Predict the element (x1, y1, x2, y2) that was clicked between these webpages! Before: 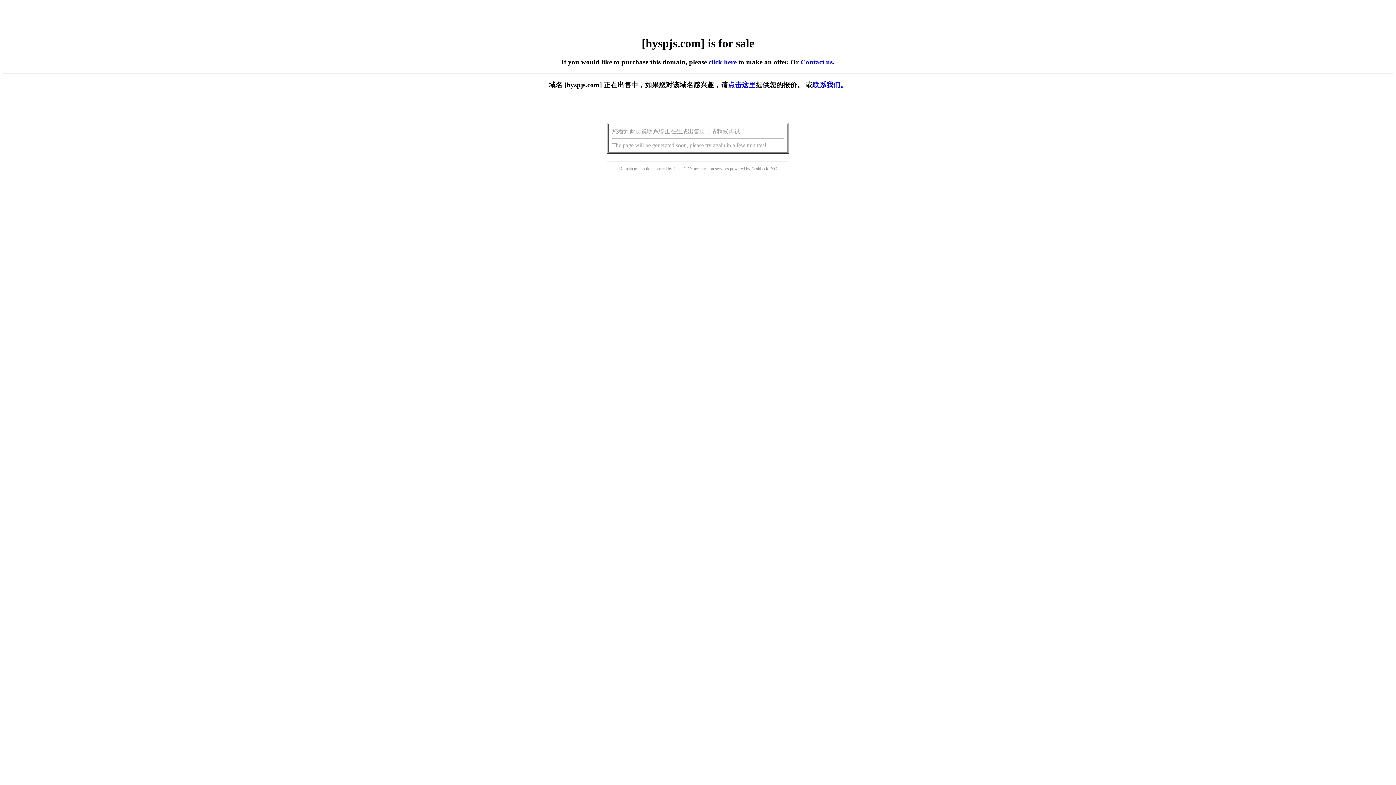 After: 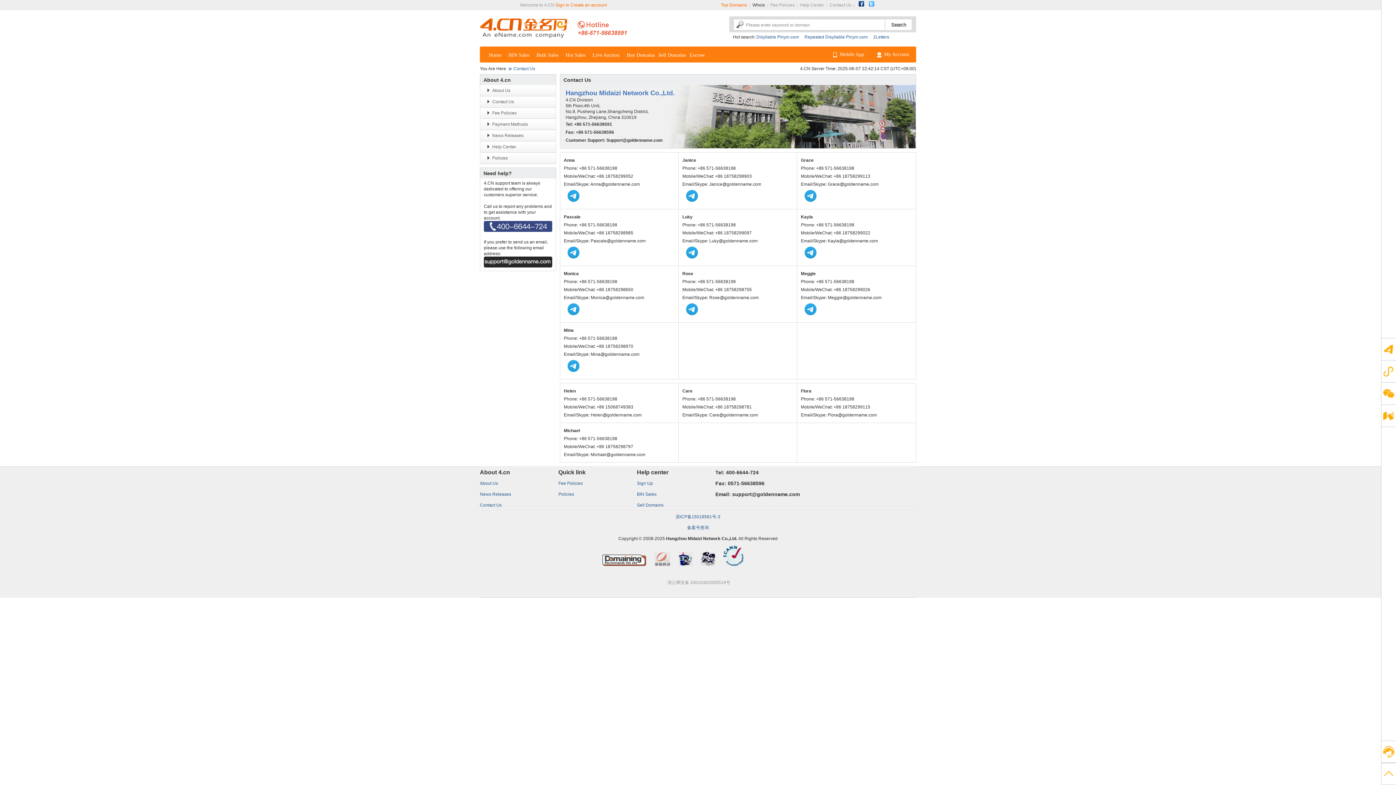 Action: label: 联系我们。 bbox: (812, 81, 847, 88)